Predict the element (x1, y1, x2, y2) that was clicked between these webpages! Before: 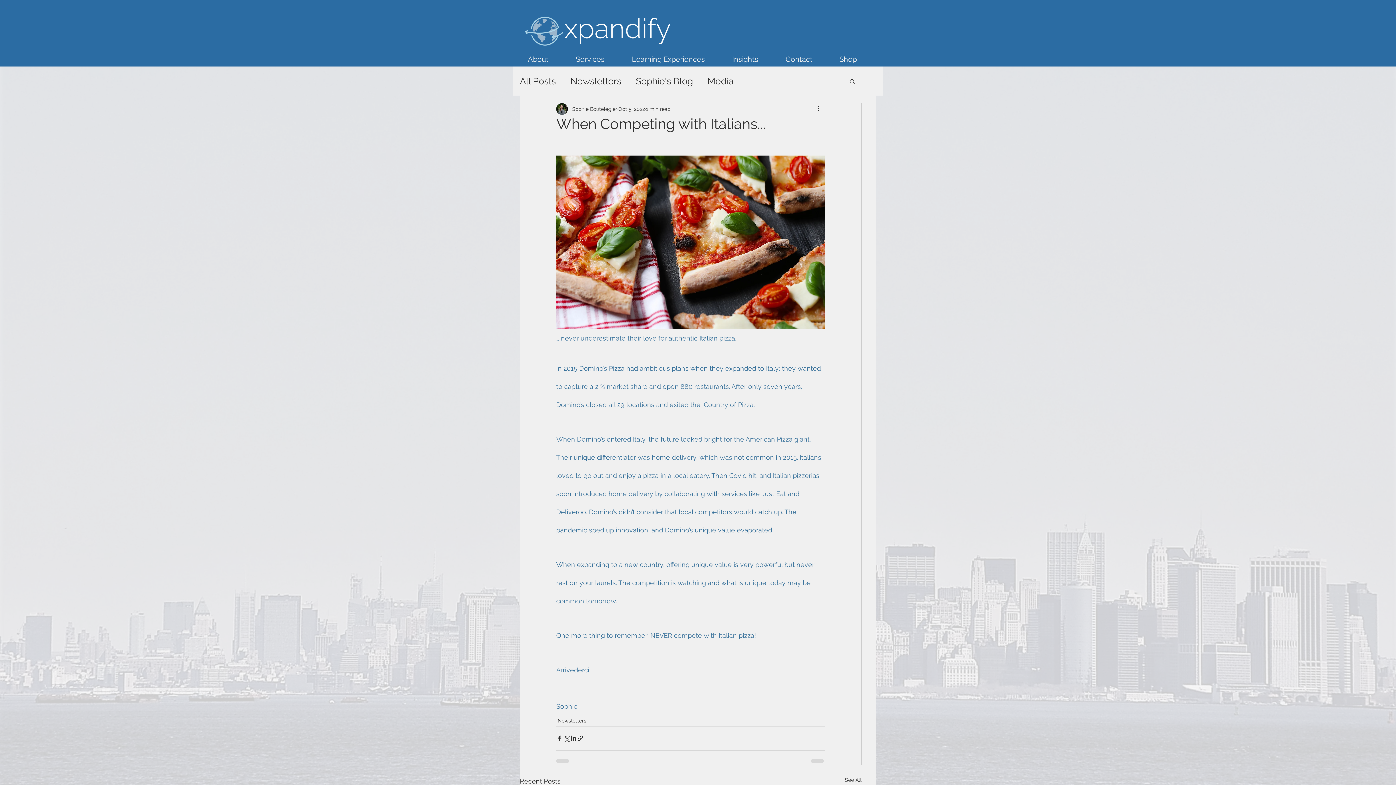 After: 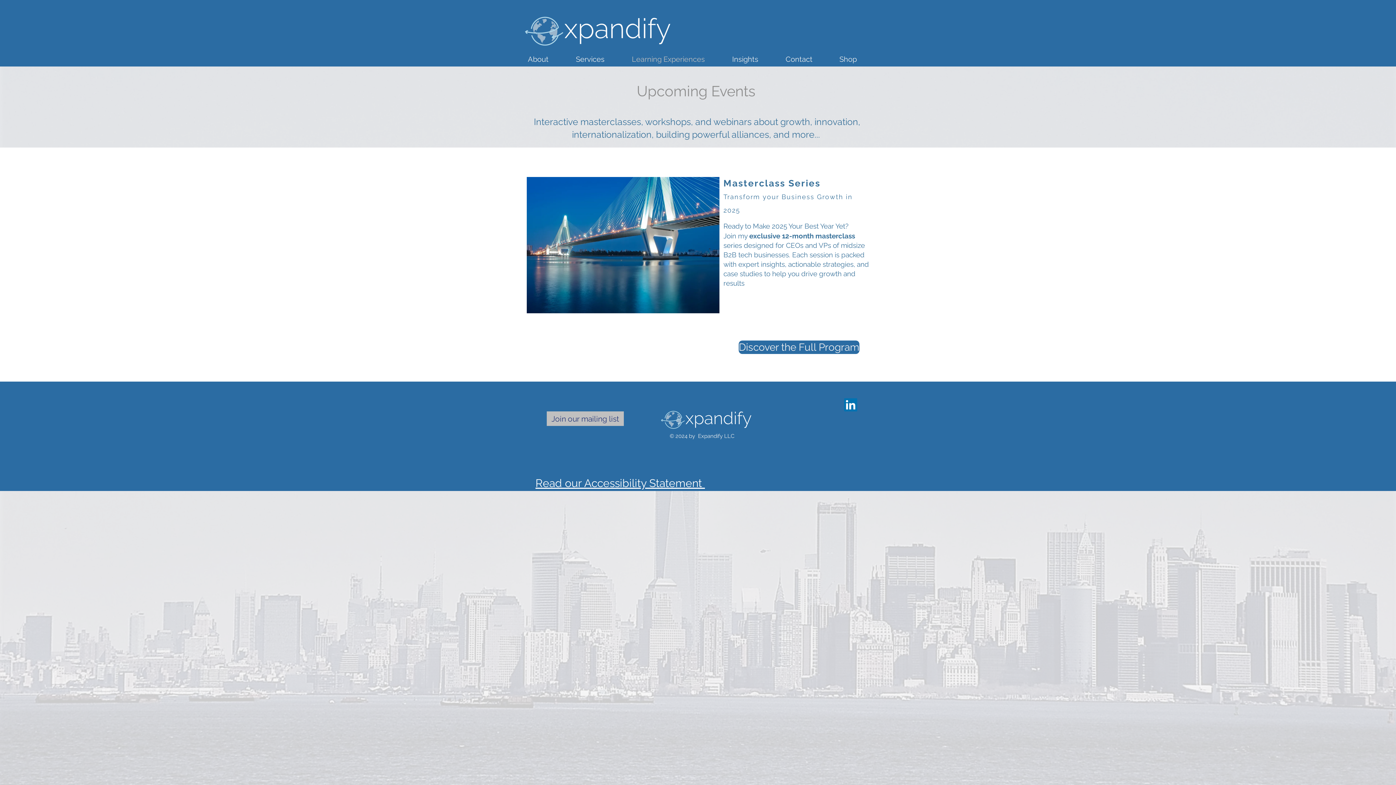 Action: label: Learning Experiences bbox: (624, 52, 725, 66)